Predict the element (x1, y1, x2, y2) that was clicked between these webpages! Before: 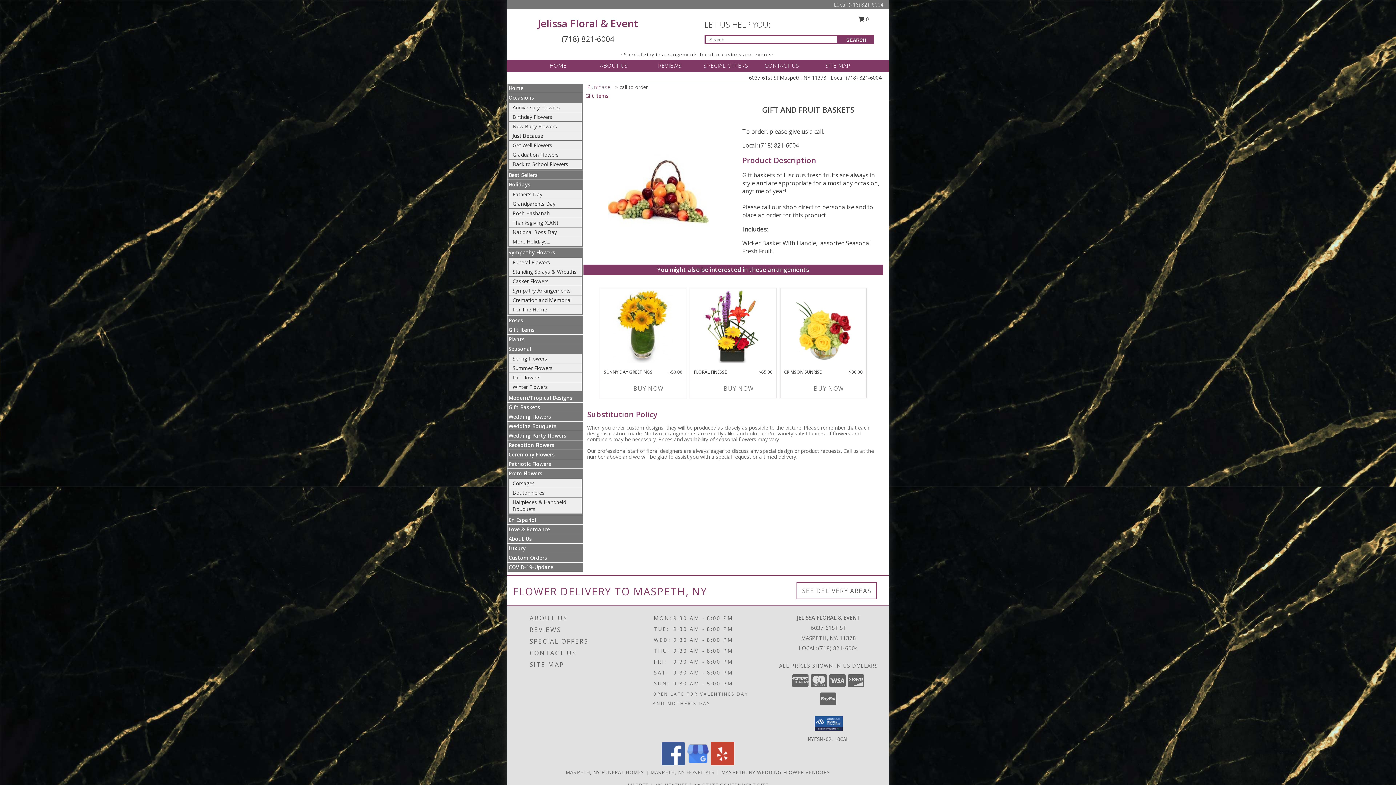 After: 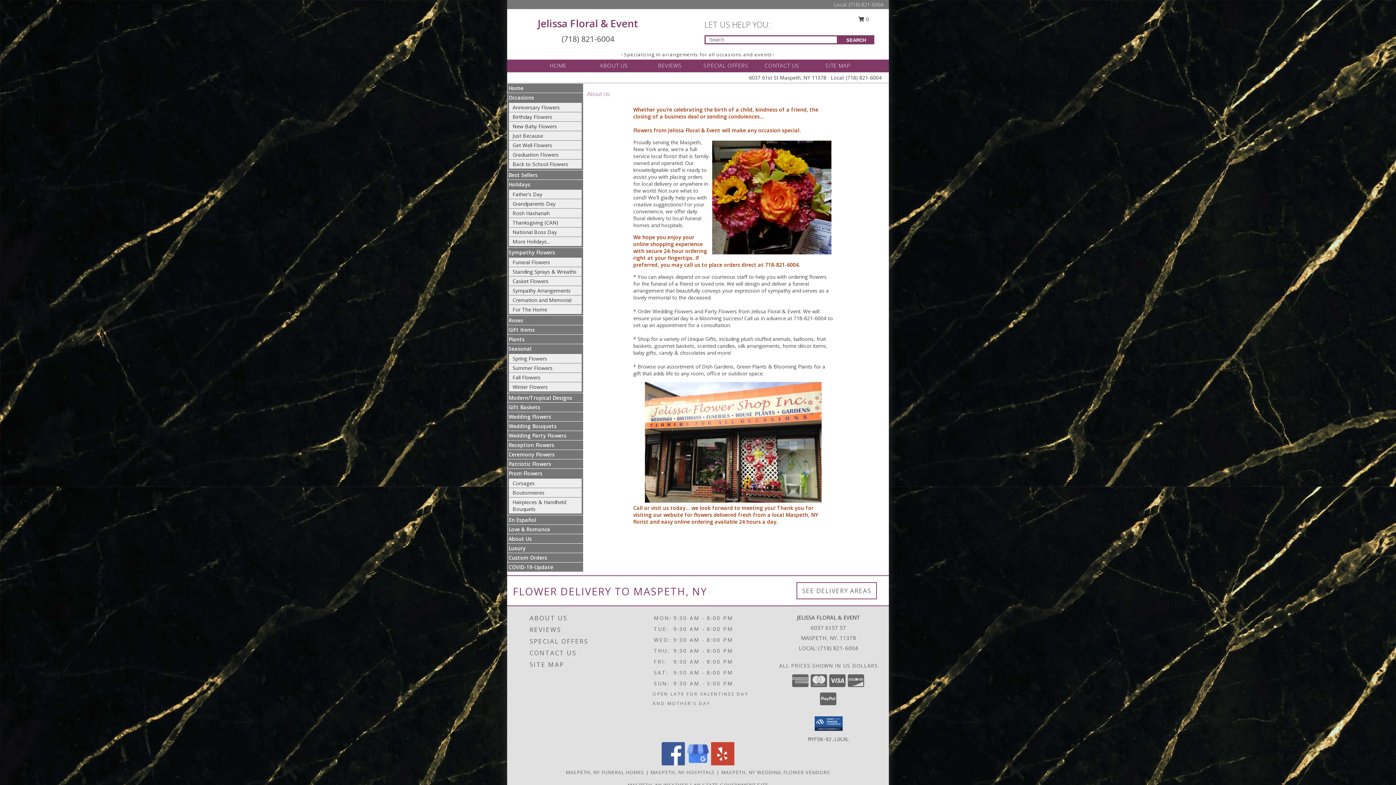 Action: label: ABOUT US bbox: (586, 59, 641, 72)